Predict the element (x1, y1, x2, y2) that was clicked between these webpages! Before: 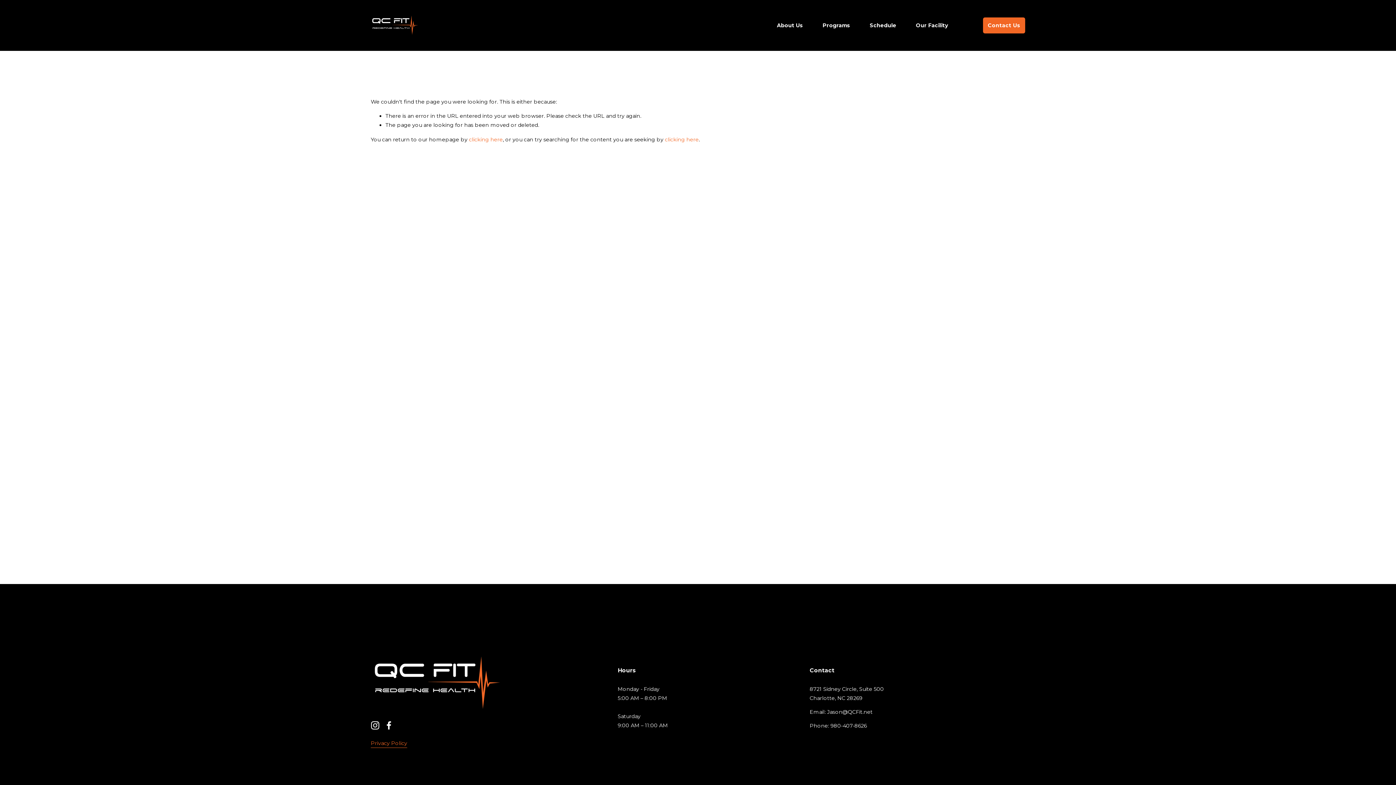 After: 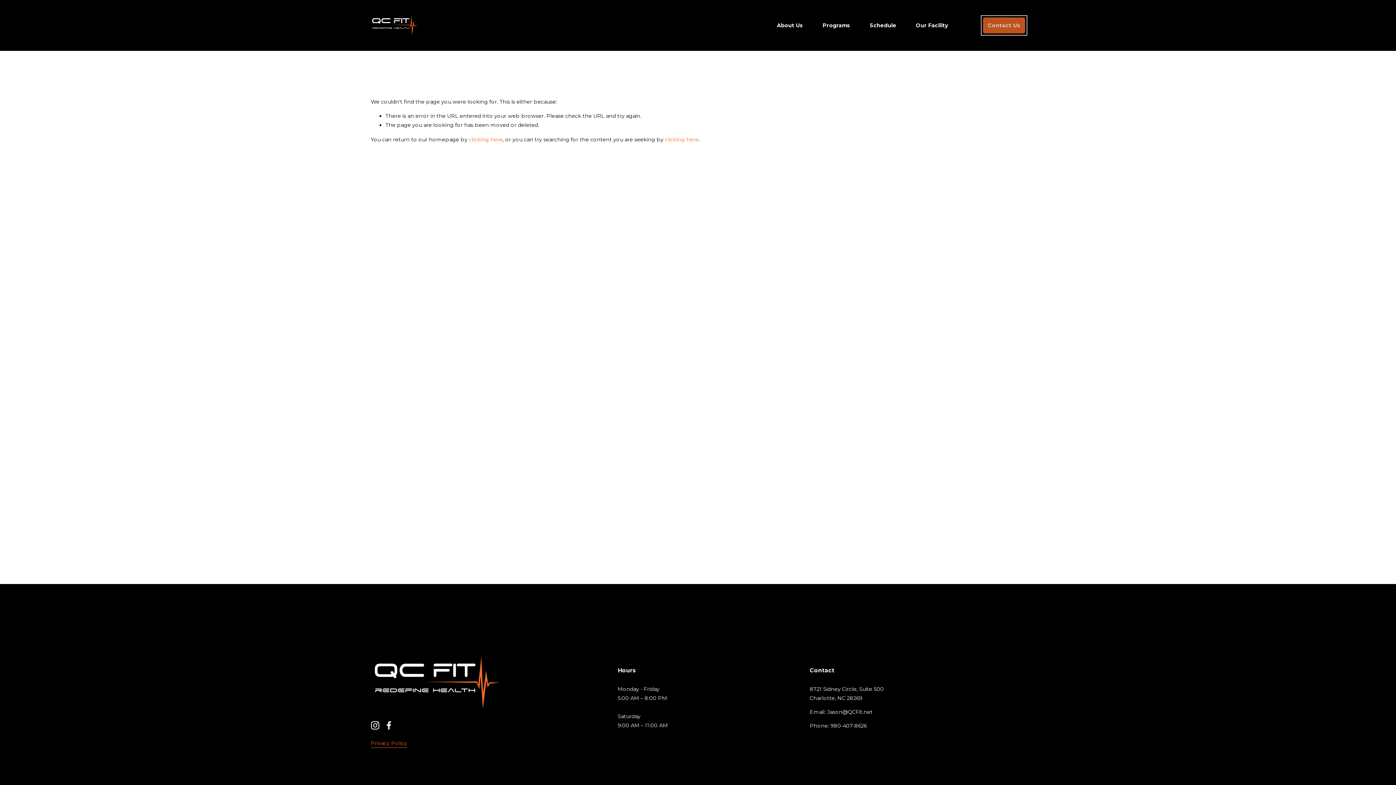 Action: bbox: (983, 17, 1025, 33) label: Contact Us